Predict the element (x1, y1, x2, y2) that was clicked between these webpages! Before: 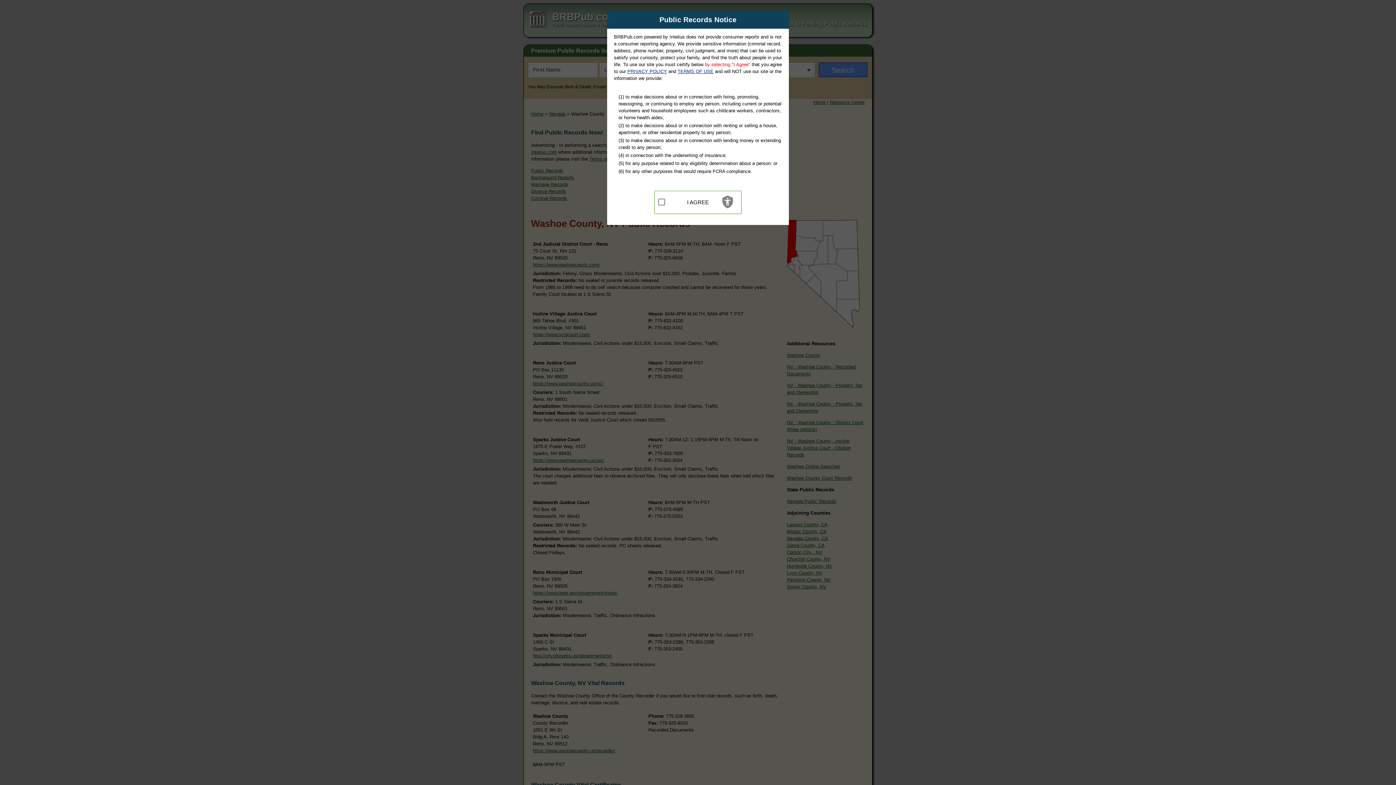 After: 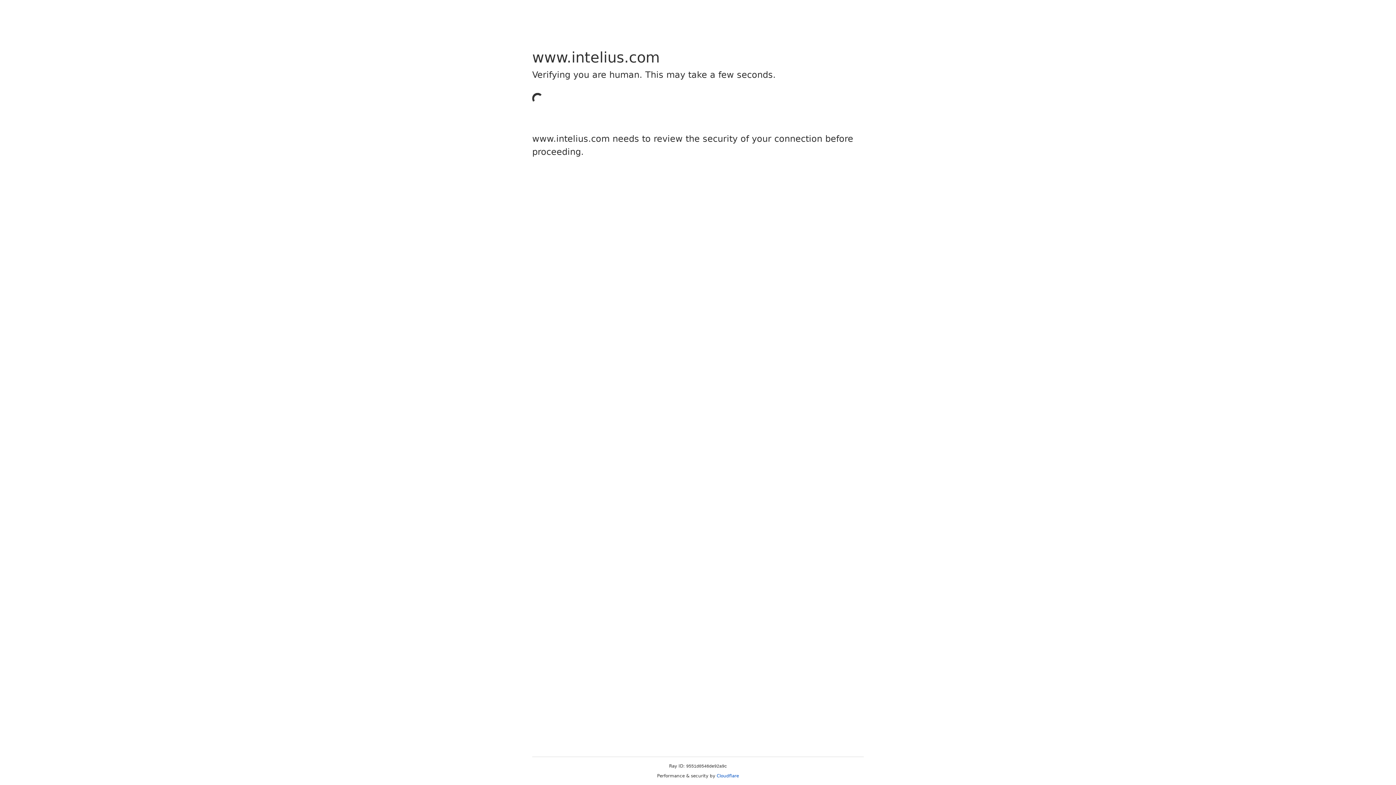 Action: label: TERMS OF USE bbox: (677, 68, 713, 74)